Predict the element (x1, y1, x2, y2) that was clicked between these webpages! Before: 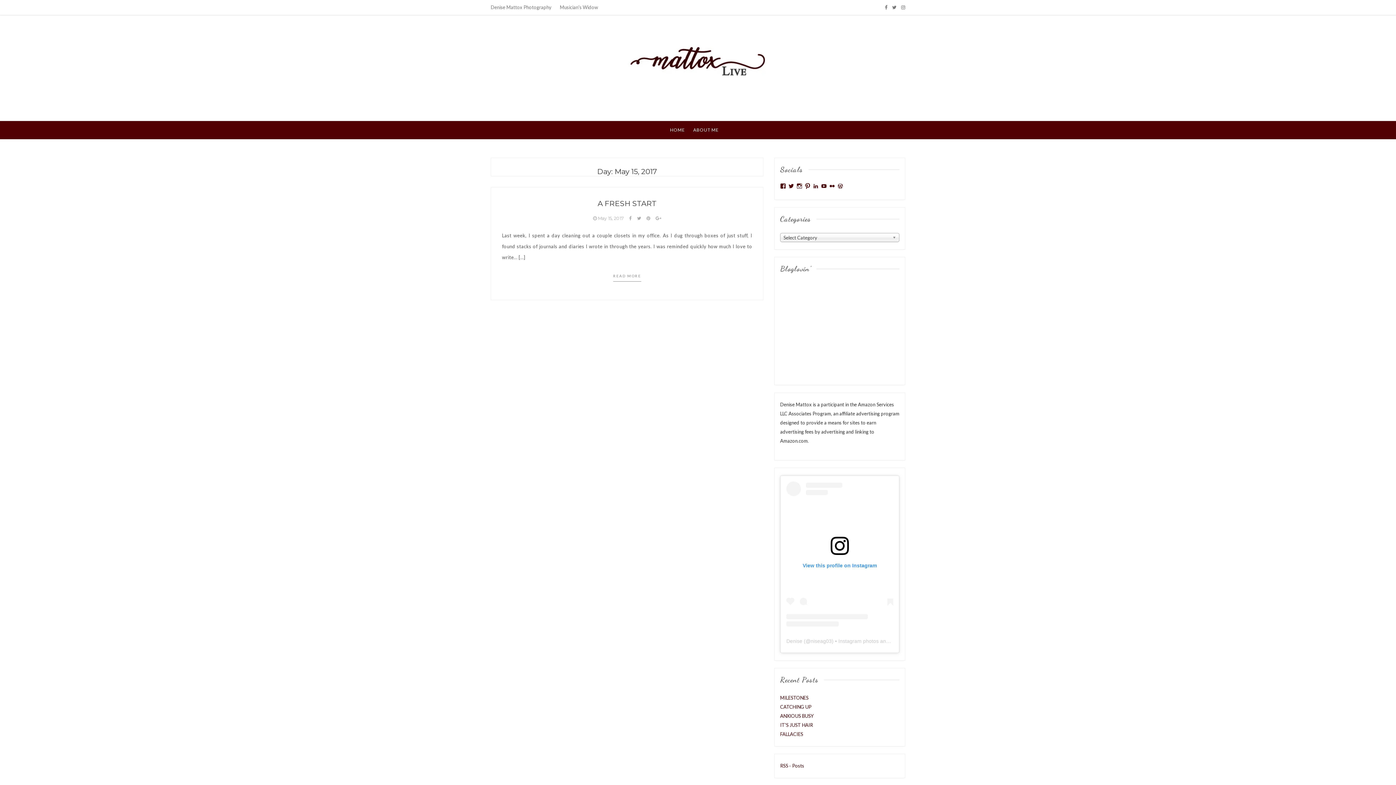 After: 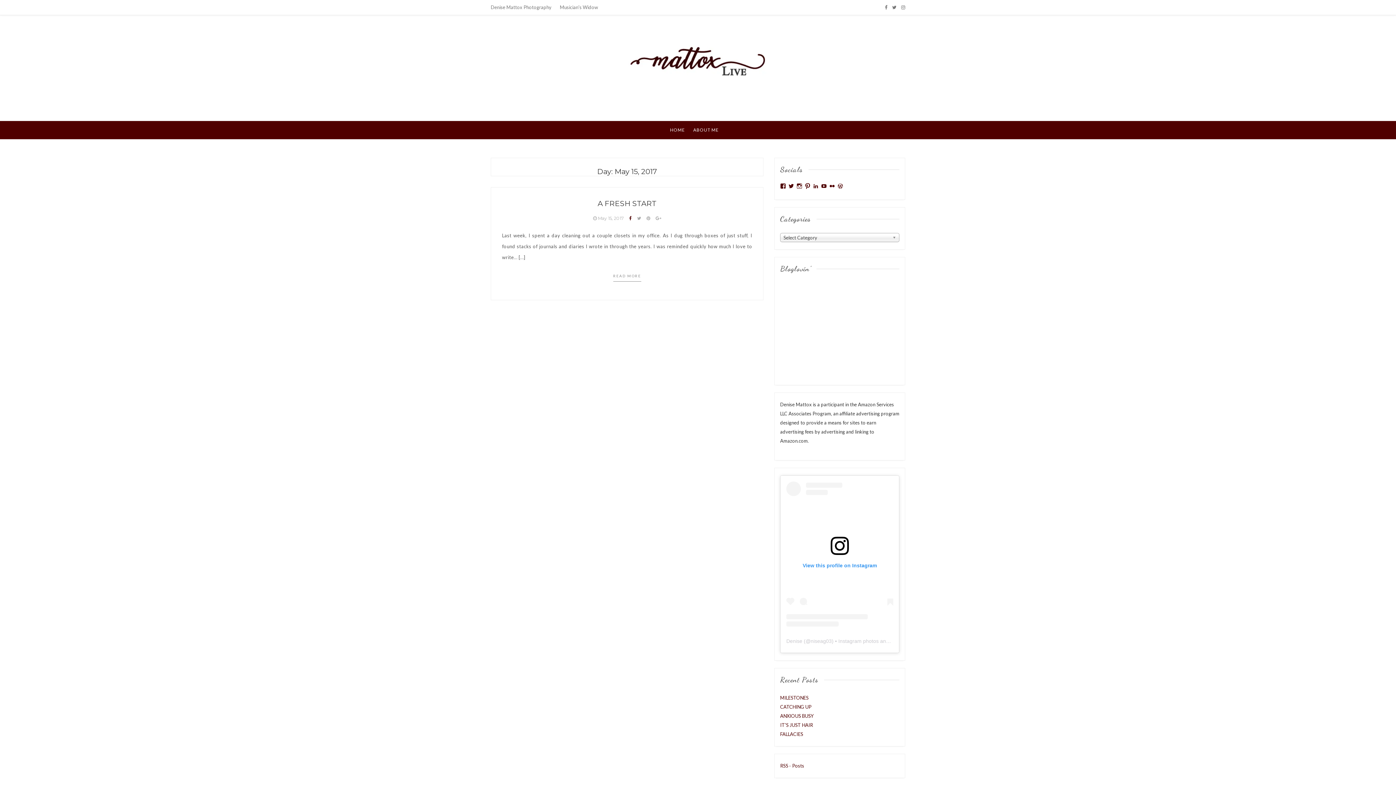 Action: bbox: (629, 215, 631, 221)